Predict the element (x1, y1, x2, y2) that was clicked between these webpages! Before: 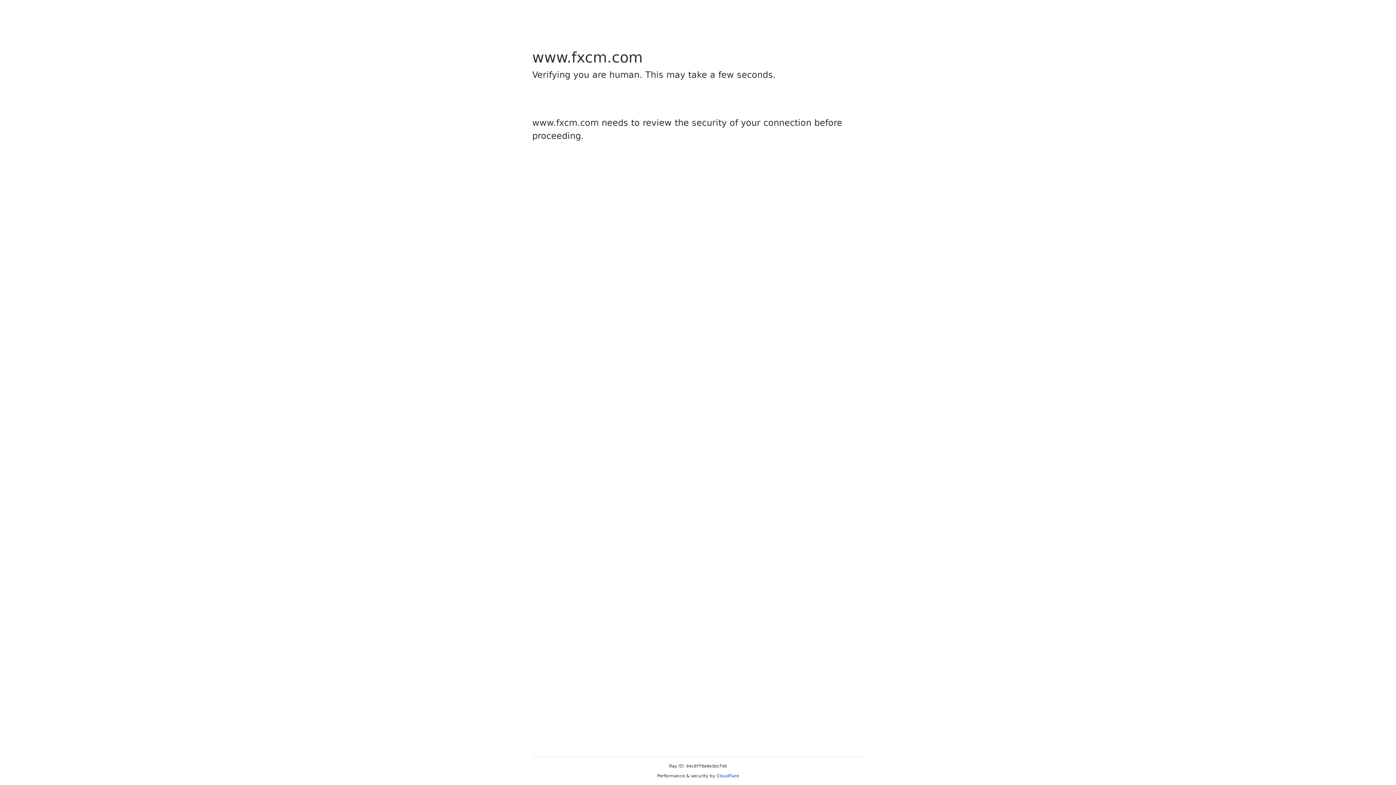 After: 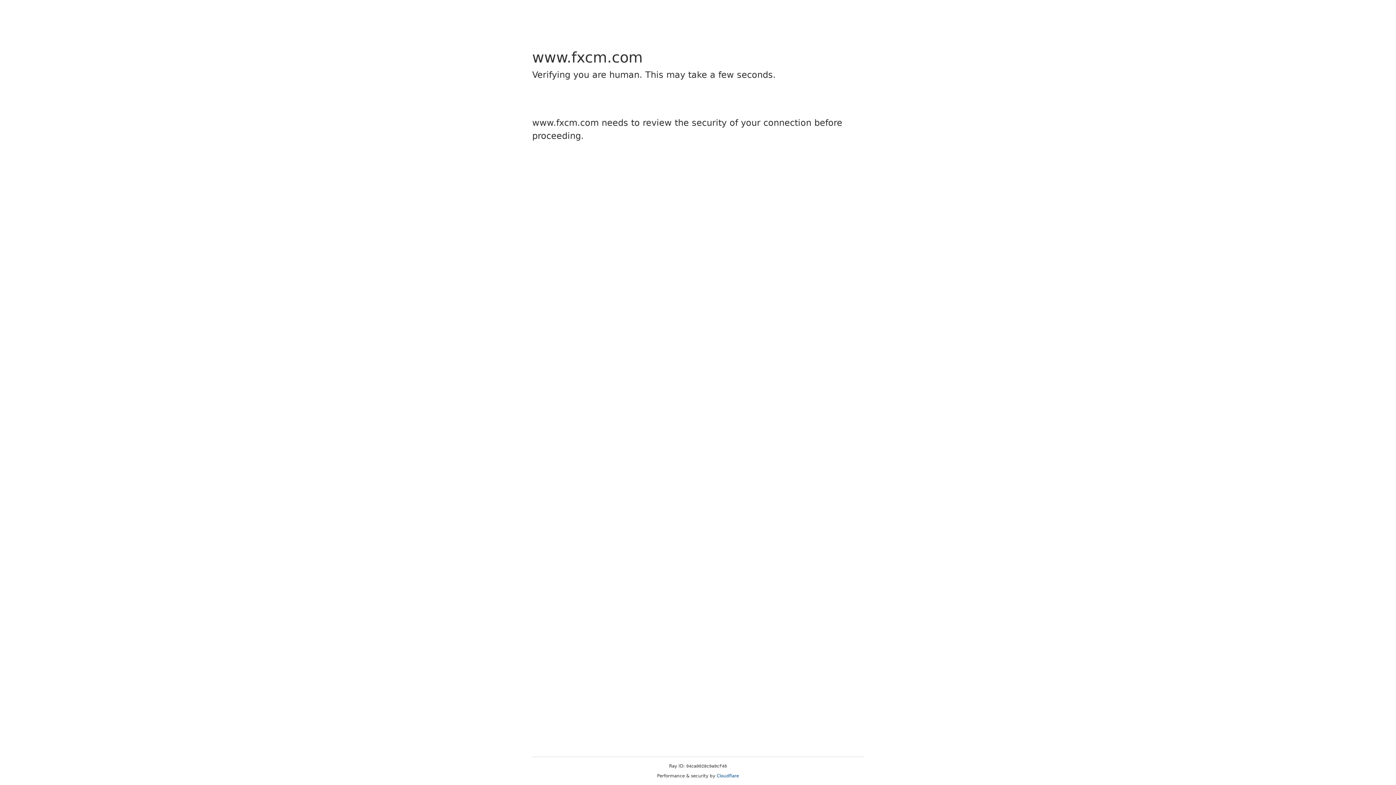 Action: bbox: (716, 773, 739, 778) label: Cloudflare